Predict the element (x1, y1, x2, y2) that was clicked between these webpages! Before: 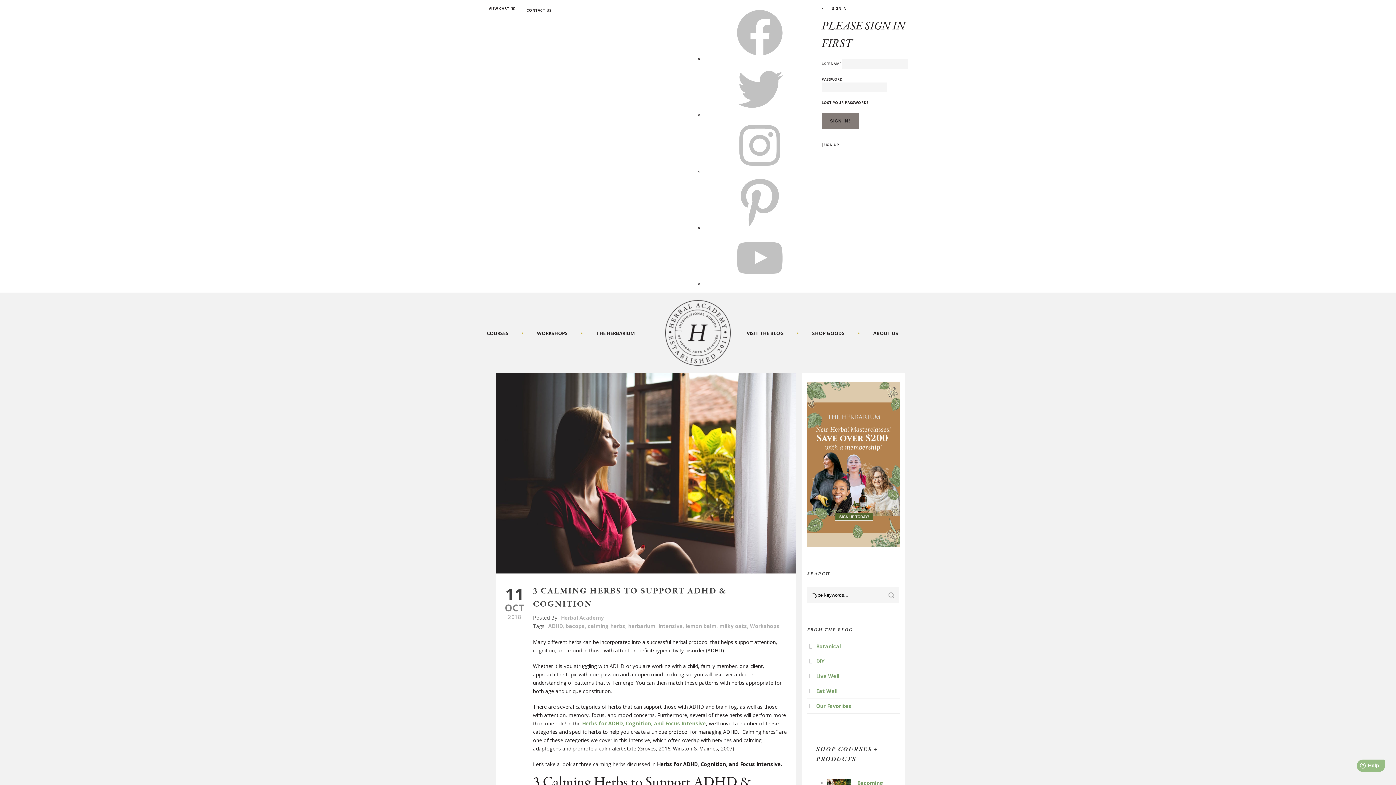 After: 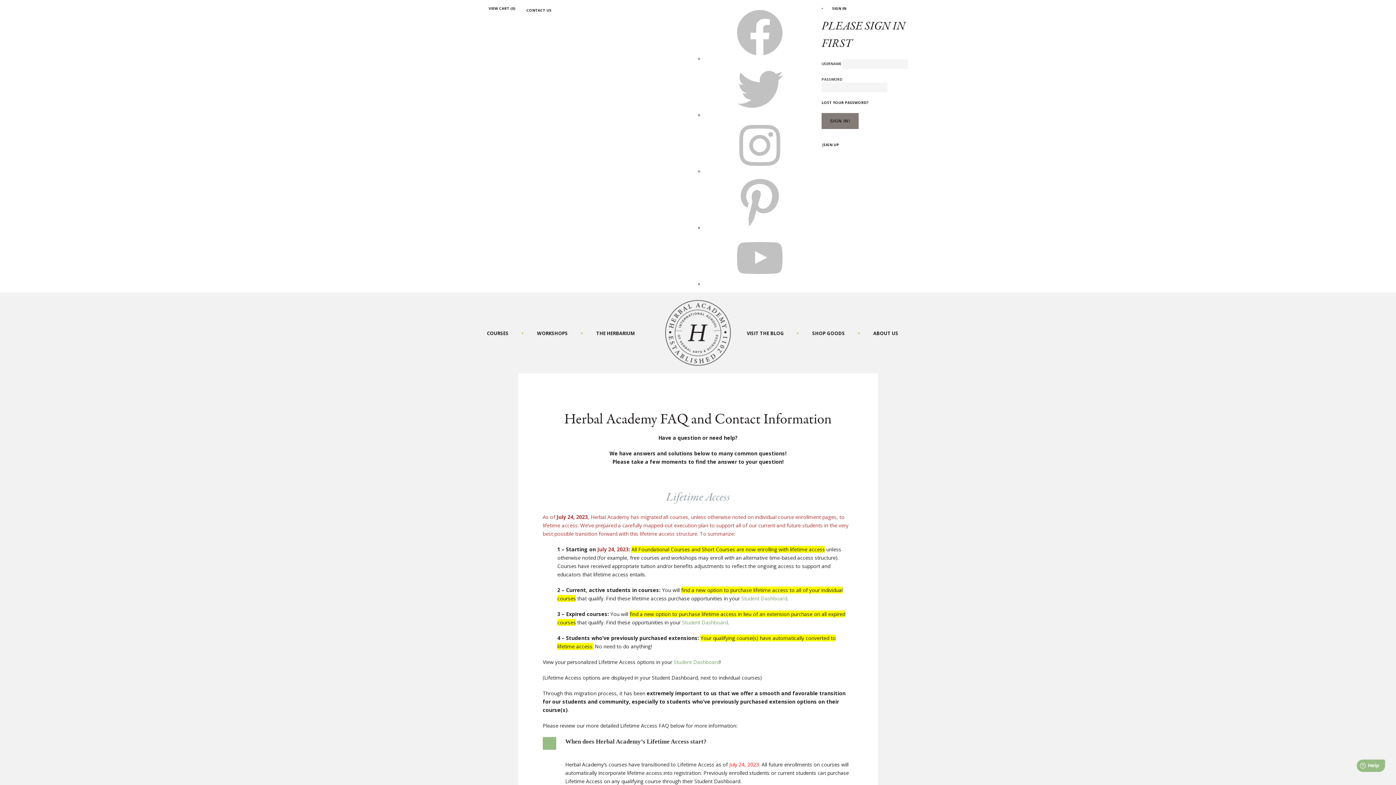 Action: bbox: (526, 7, 551, 12) label: CONTACT US